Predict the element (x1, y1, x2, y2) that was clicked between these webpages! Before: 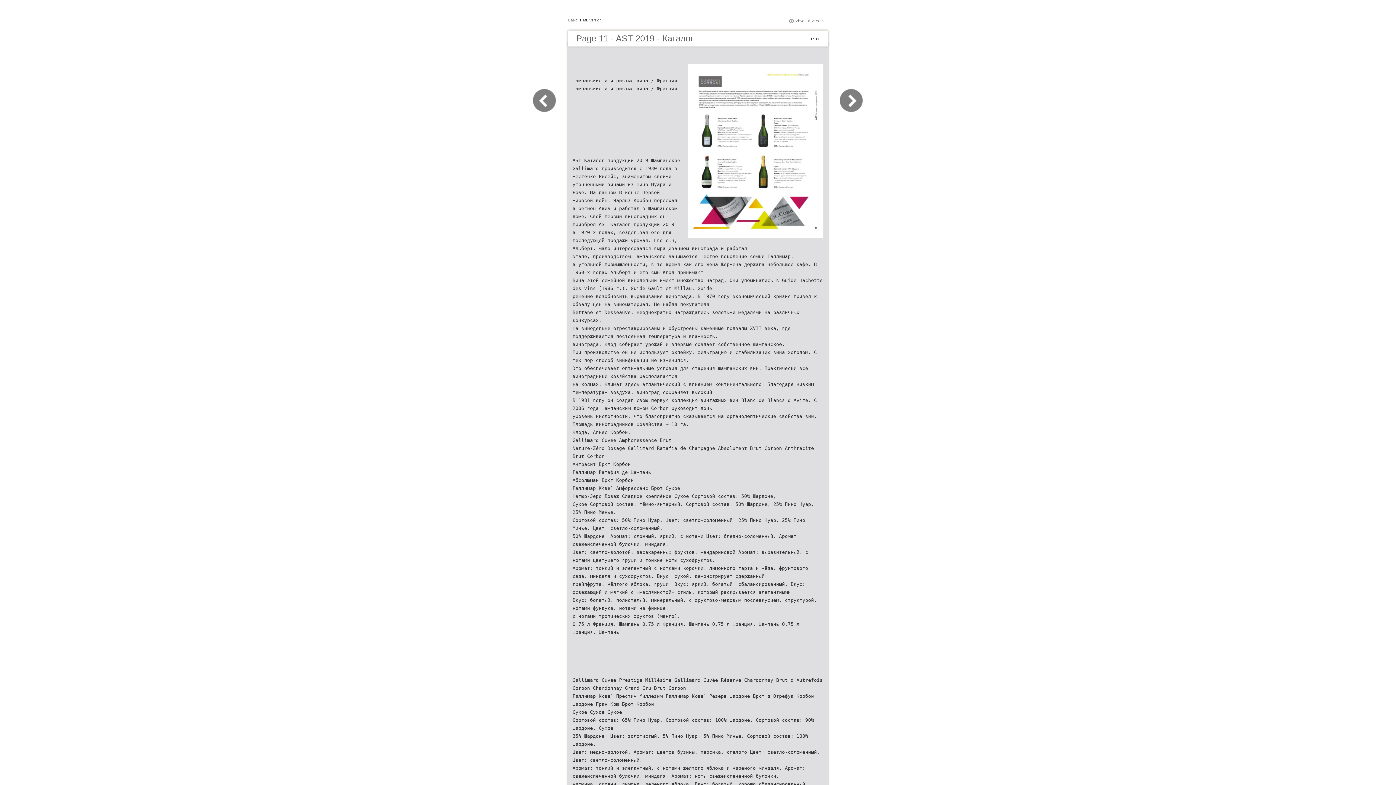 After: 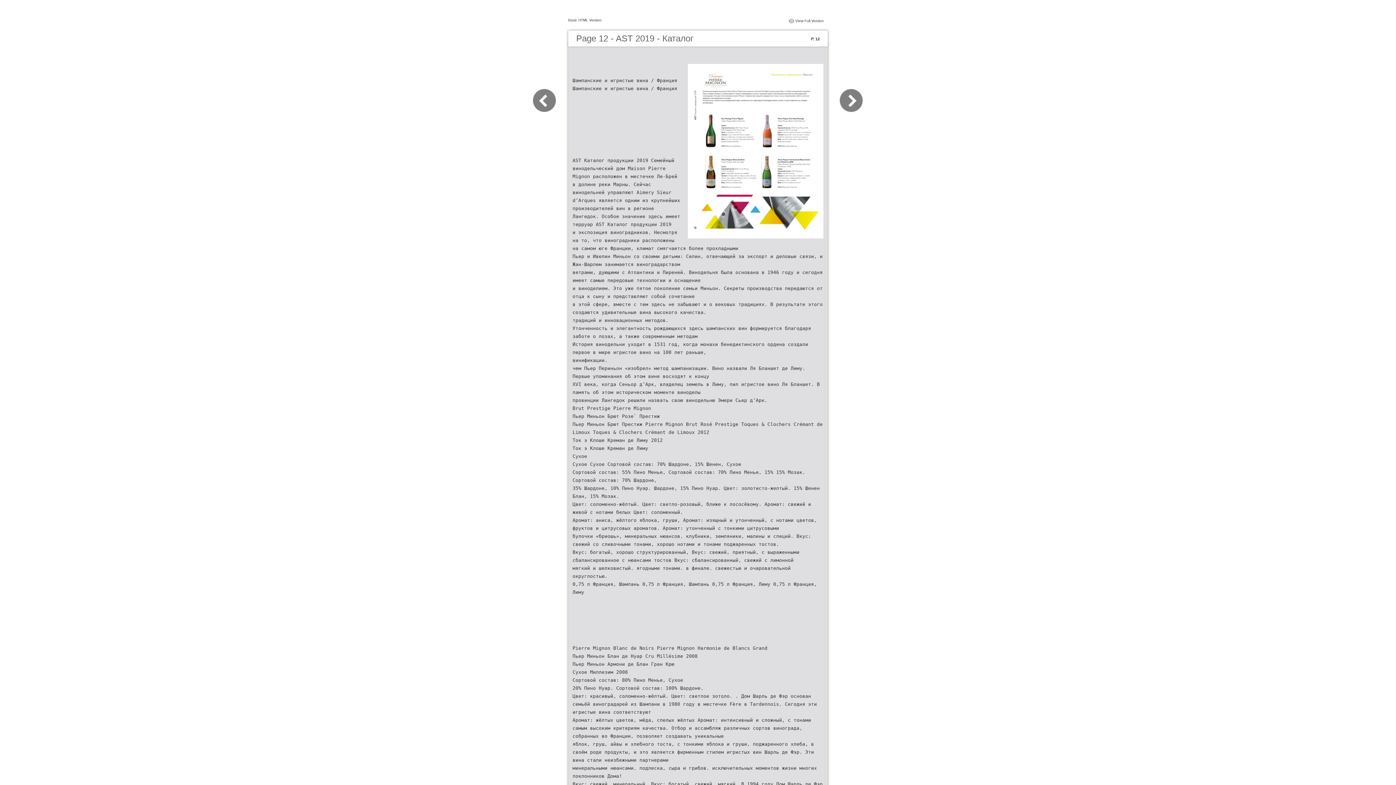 Action: bbox: (830, 109, 863, 116)